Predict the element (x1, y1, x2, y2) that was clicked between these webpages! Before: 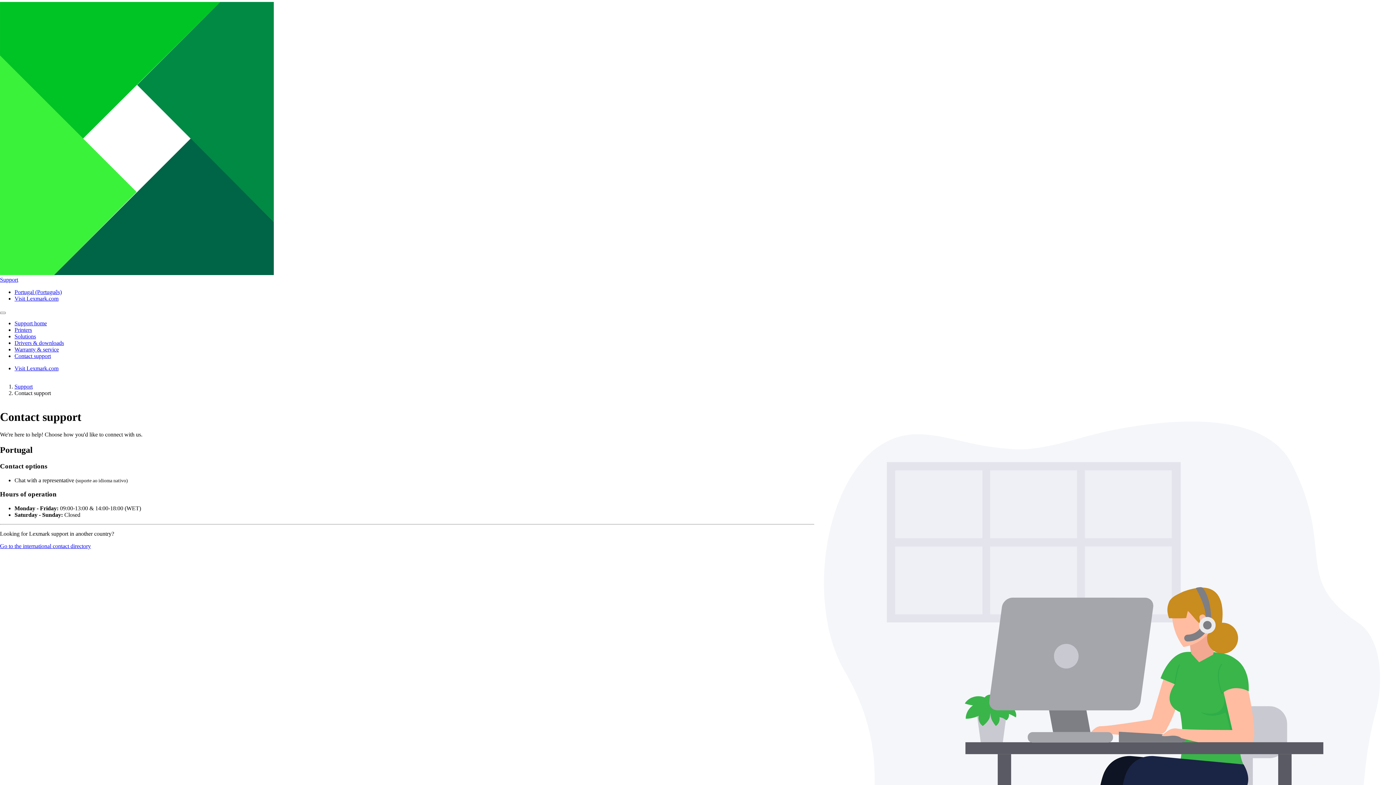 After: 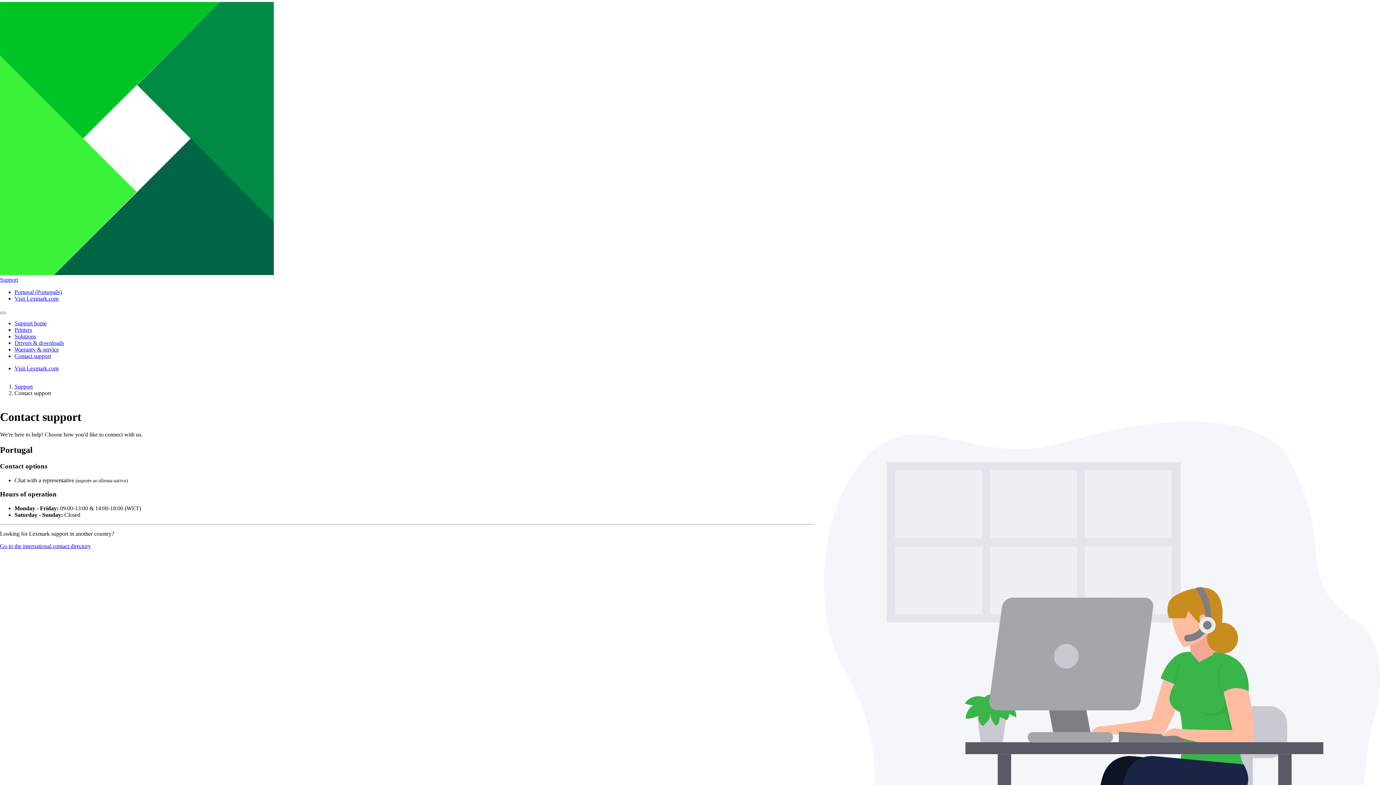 Action: label: Contact support bbox: (14, 353, 50, 359)